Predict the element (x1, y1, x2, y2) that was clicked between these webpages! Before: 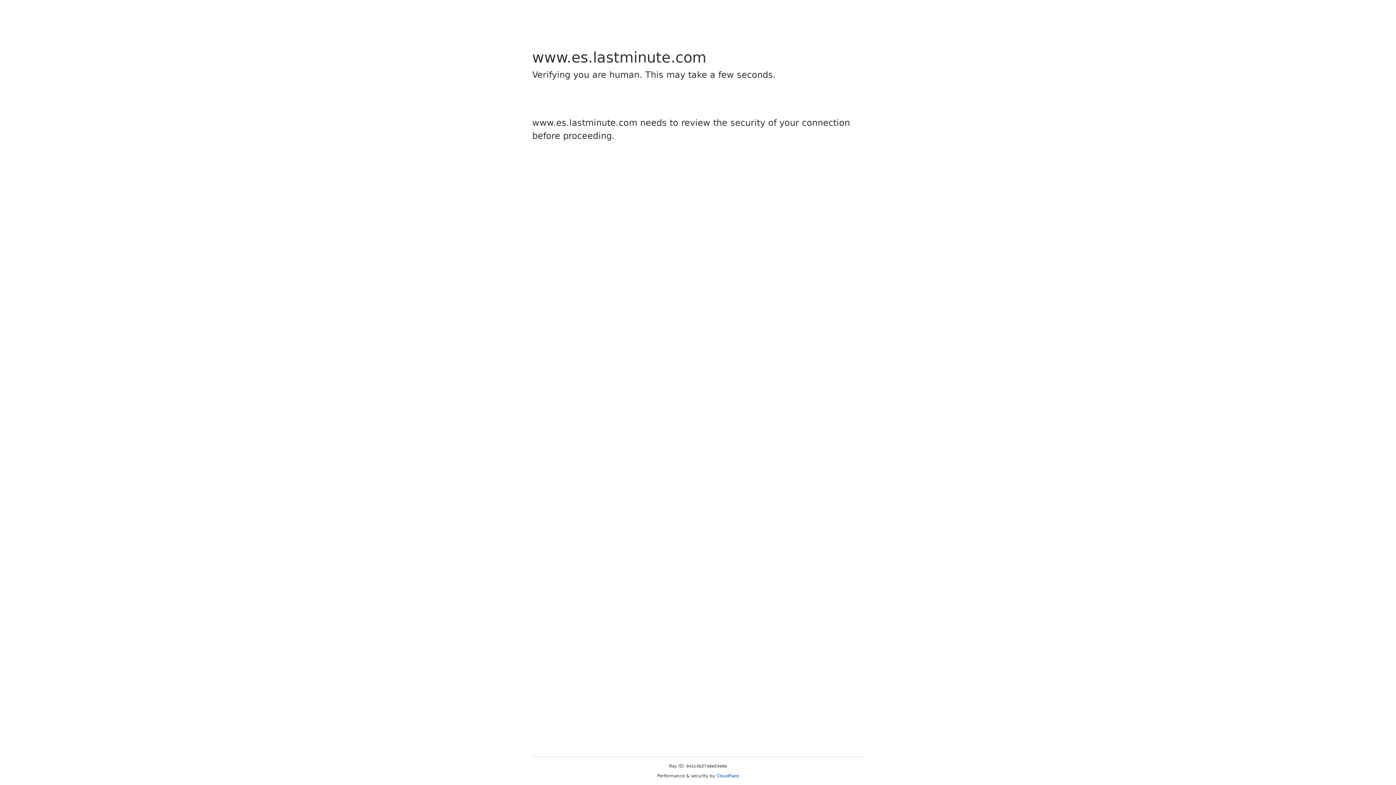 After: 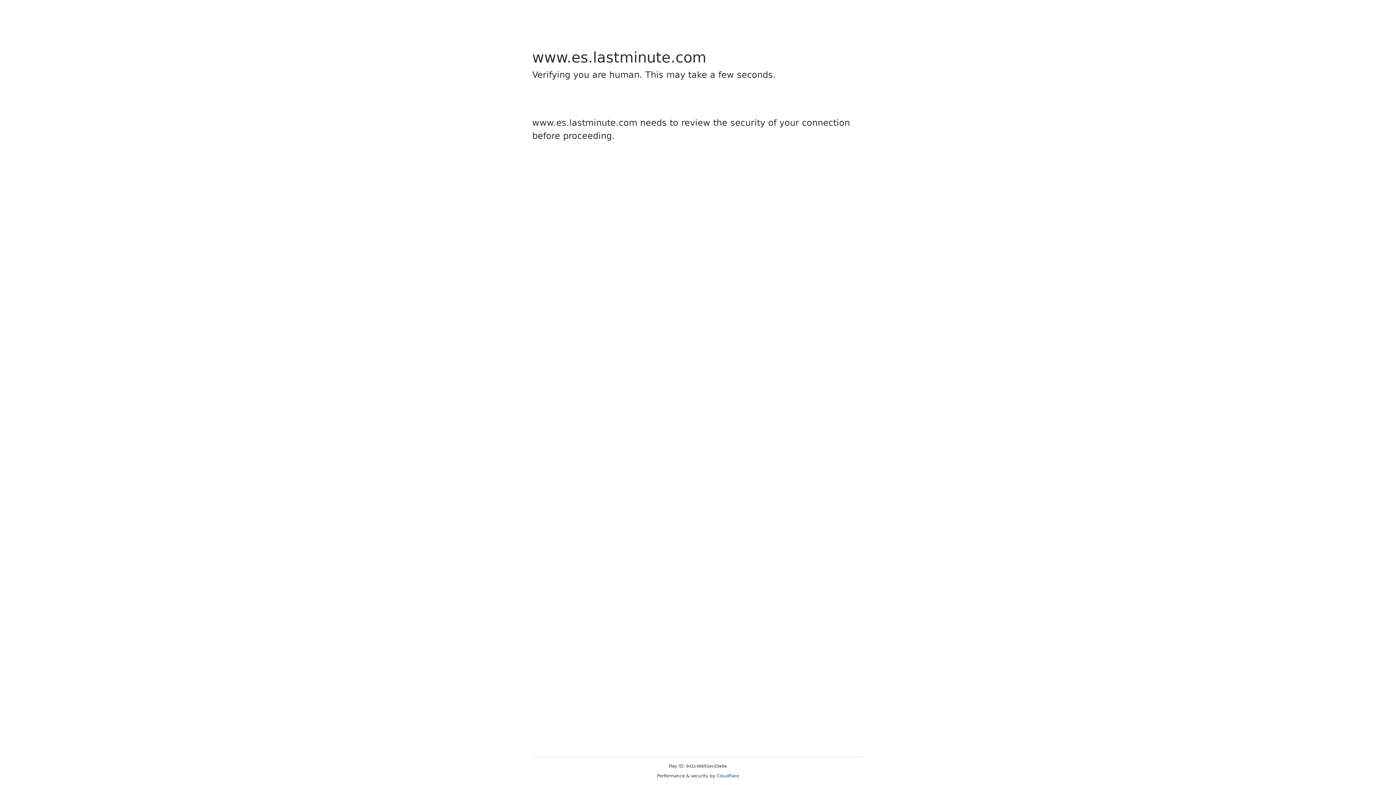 Action: label: Cloudflare bbox: (716, 773, 739, 778)